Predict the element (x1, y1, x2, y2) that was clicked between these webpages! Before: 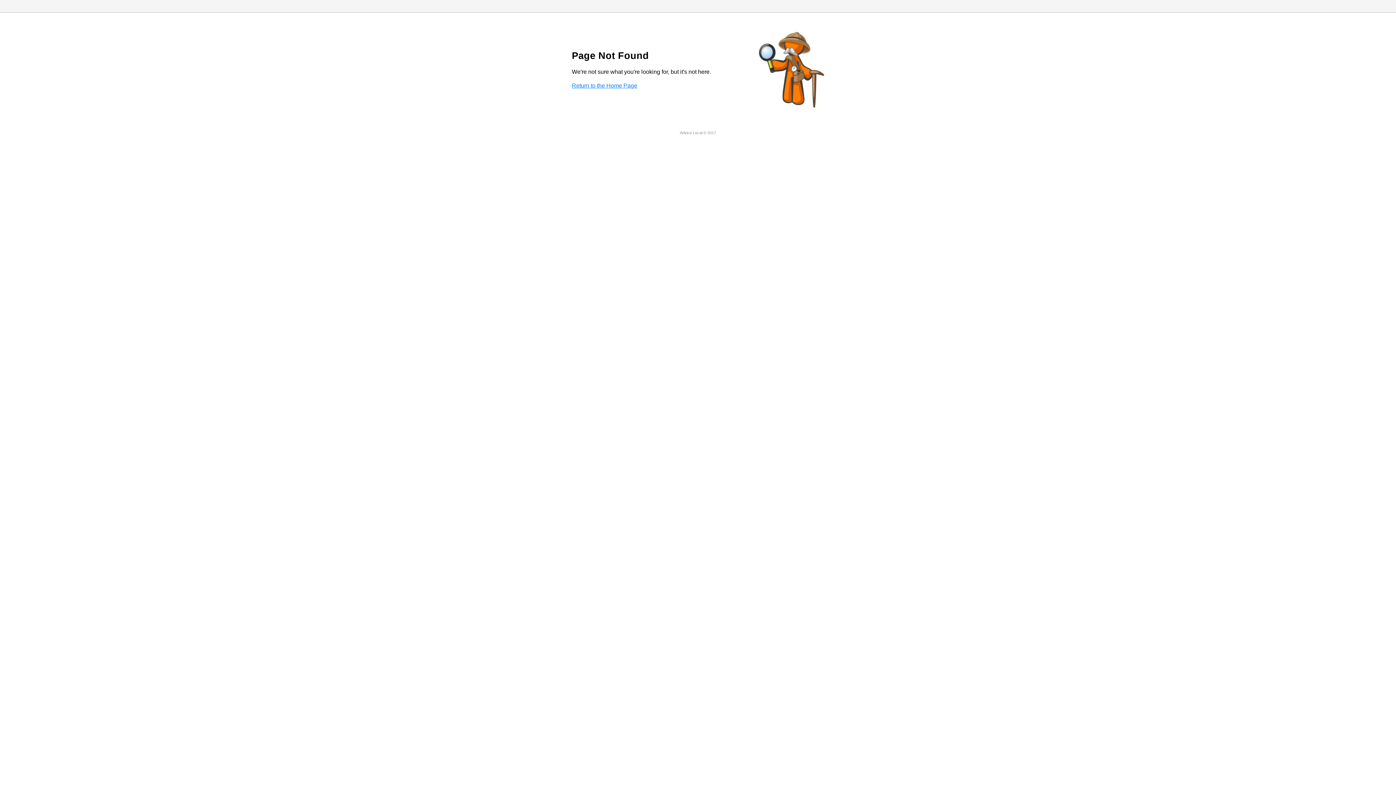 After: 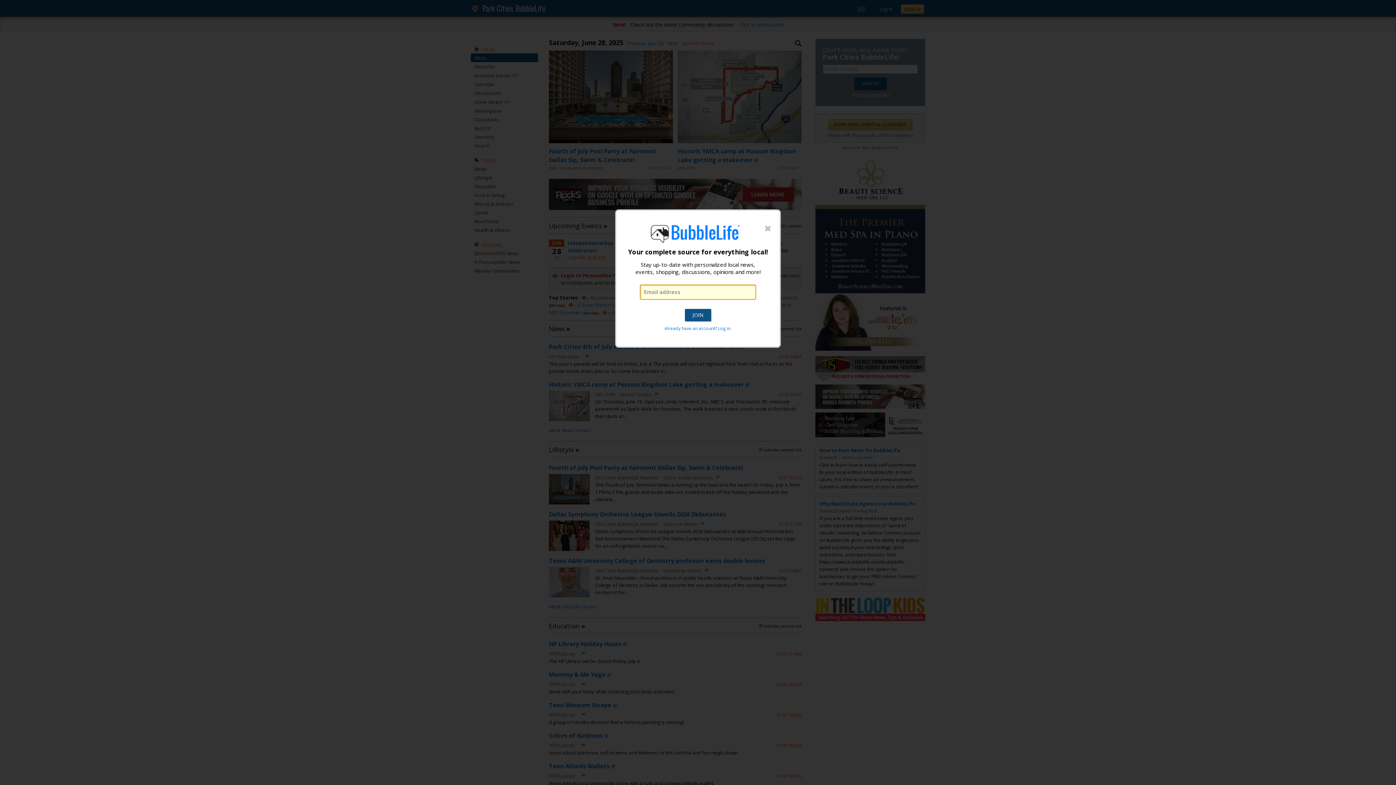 Action: label: Return to the Home Page bbox: (572, 82, 637, 88)